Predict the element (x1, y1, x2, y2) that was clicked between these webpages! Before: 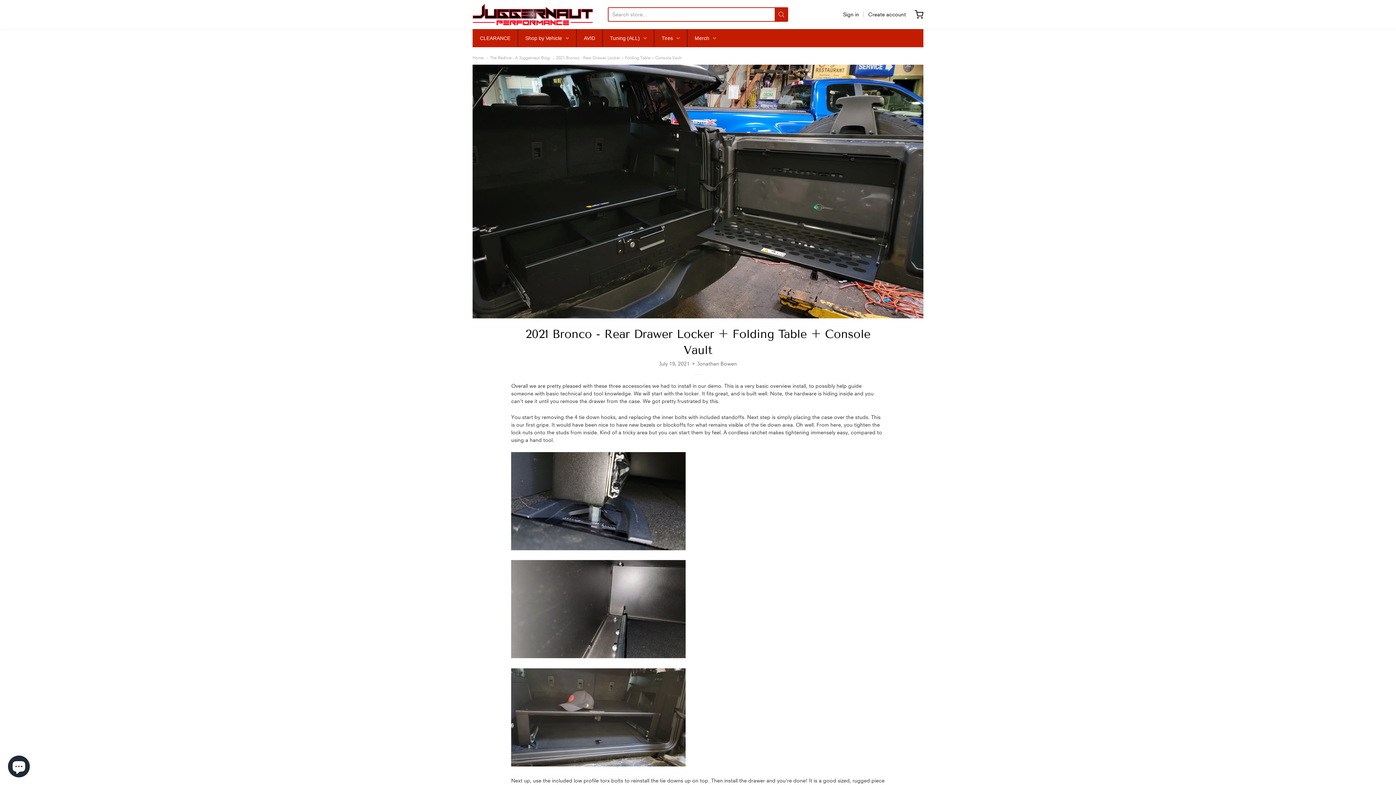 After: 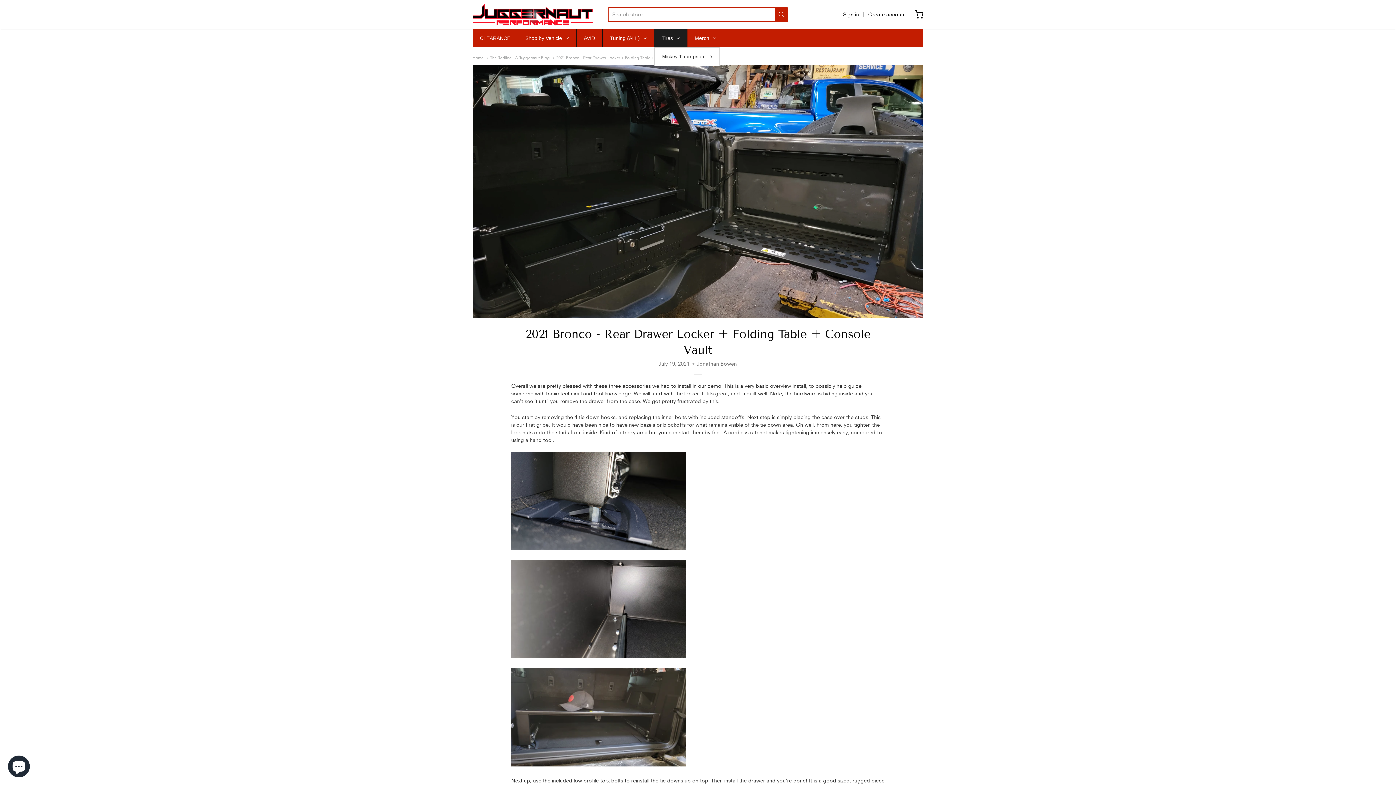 Action: bbox: (654, 29, 687, 47) label: Tires